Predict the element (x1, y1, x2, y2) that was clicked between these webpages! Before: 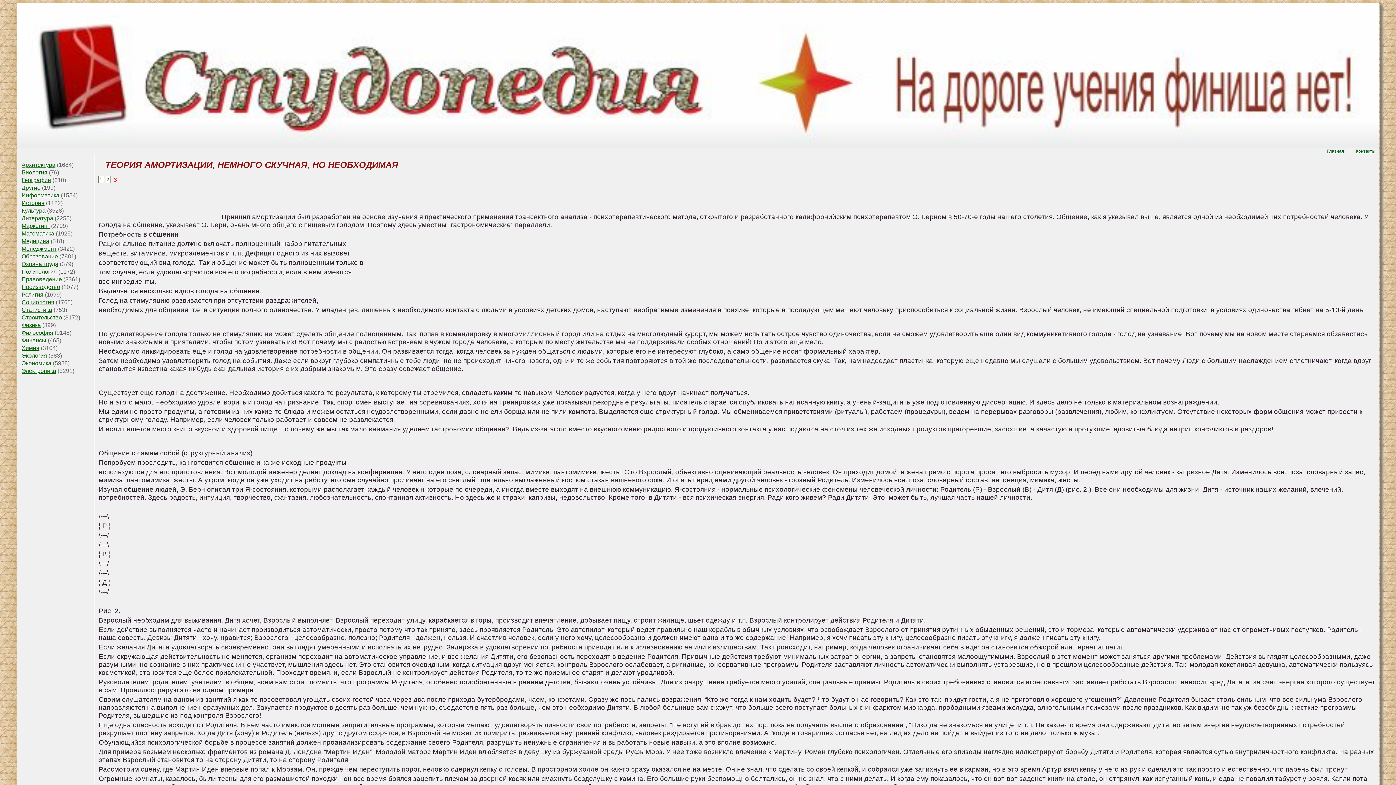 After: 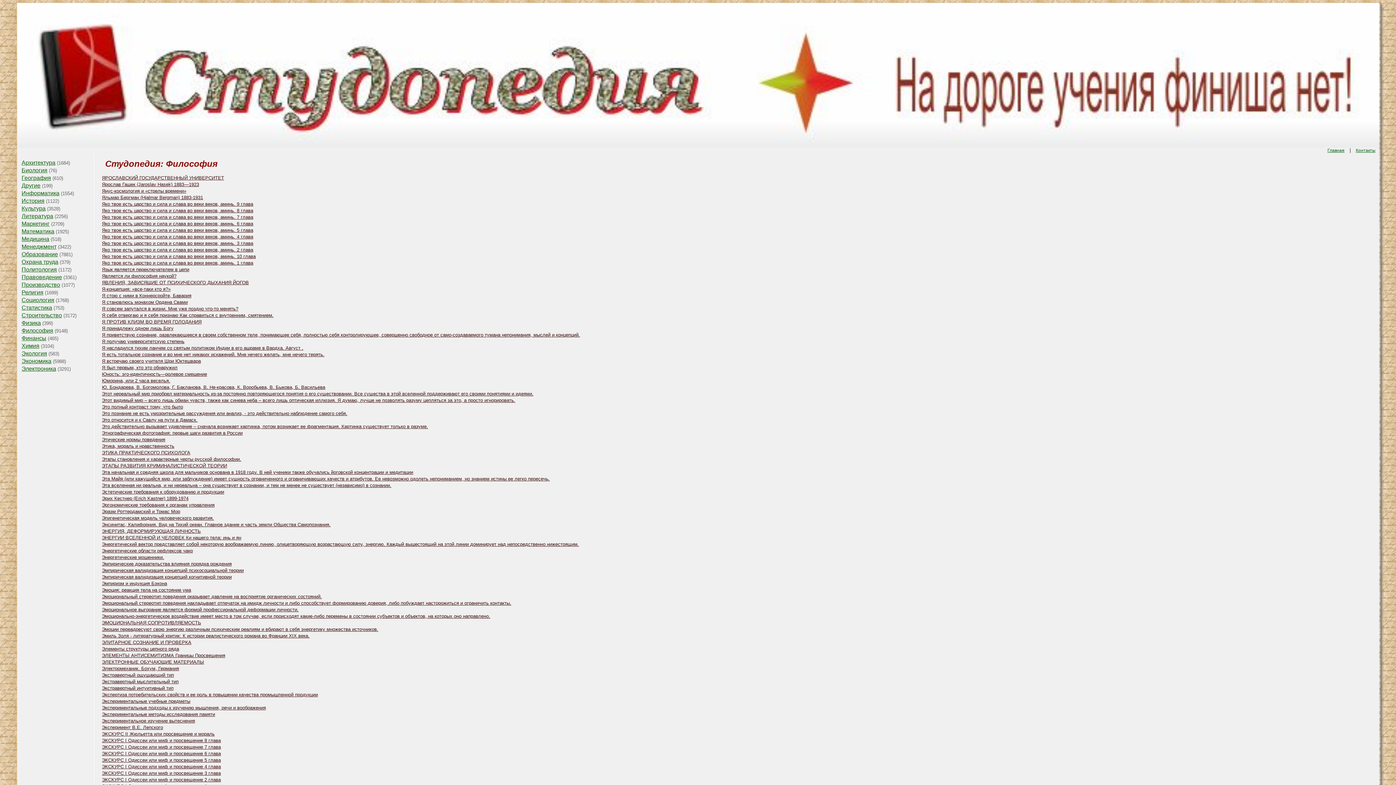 Action: bbox: (21, 329, 53, 335) label: Философия